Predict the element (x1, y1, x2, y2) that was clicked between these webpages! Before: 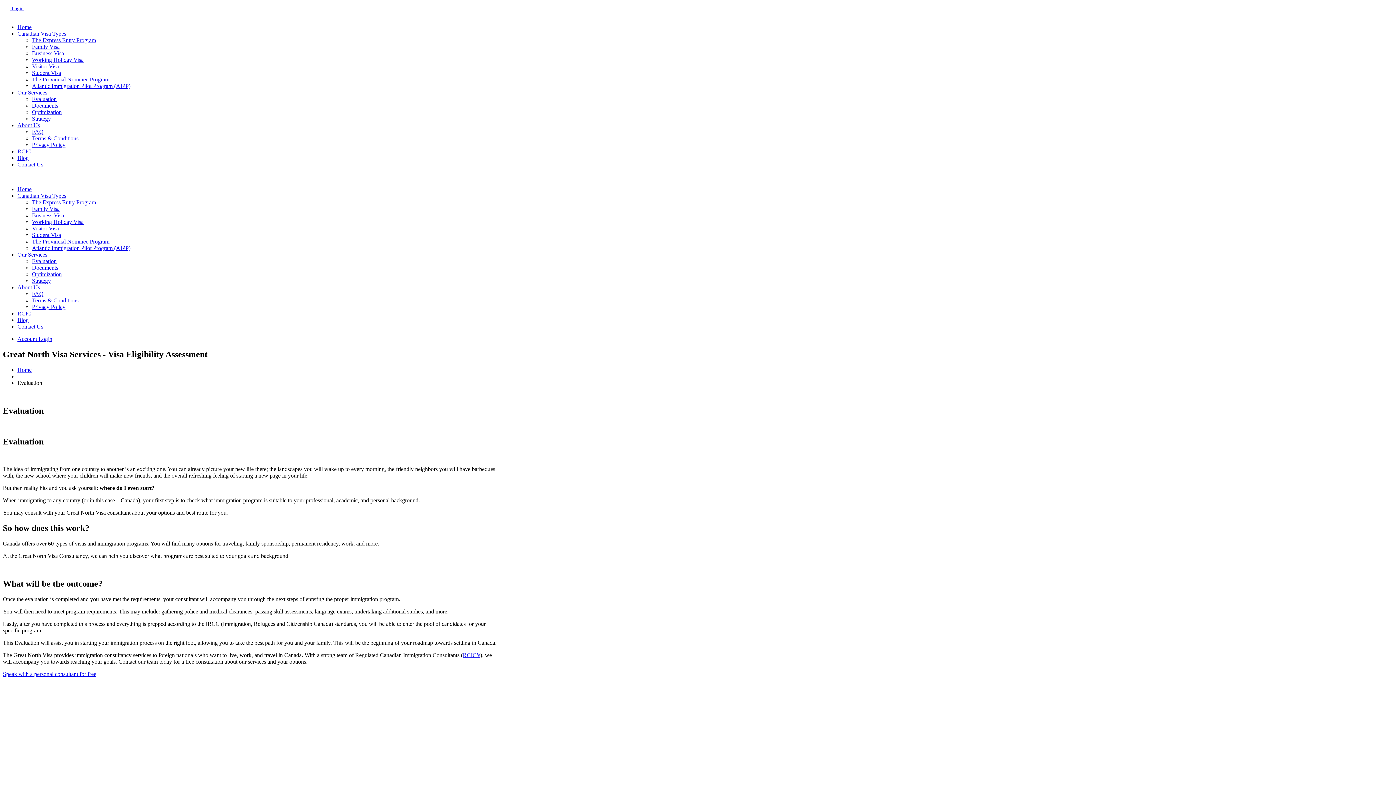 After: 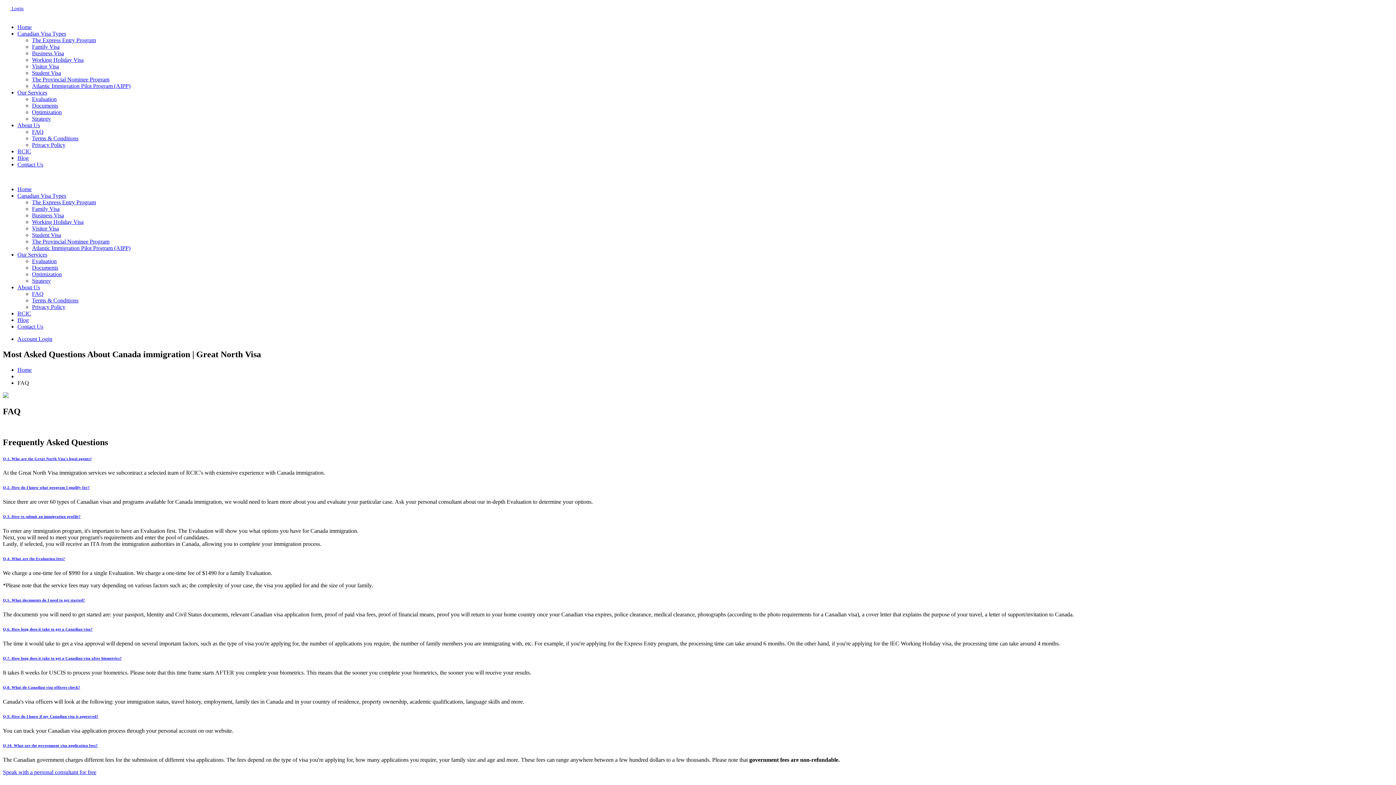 Action: bbox: (32, 290, 43, 297) label: FAQ